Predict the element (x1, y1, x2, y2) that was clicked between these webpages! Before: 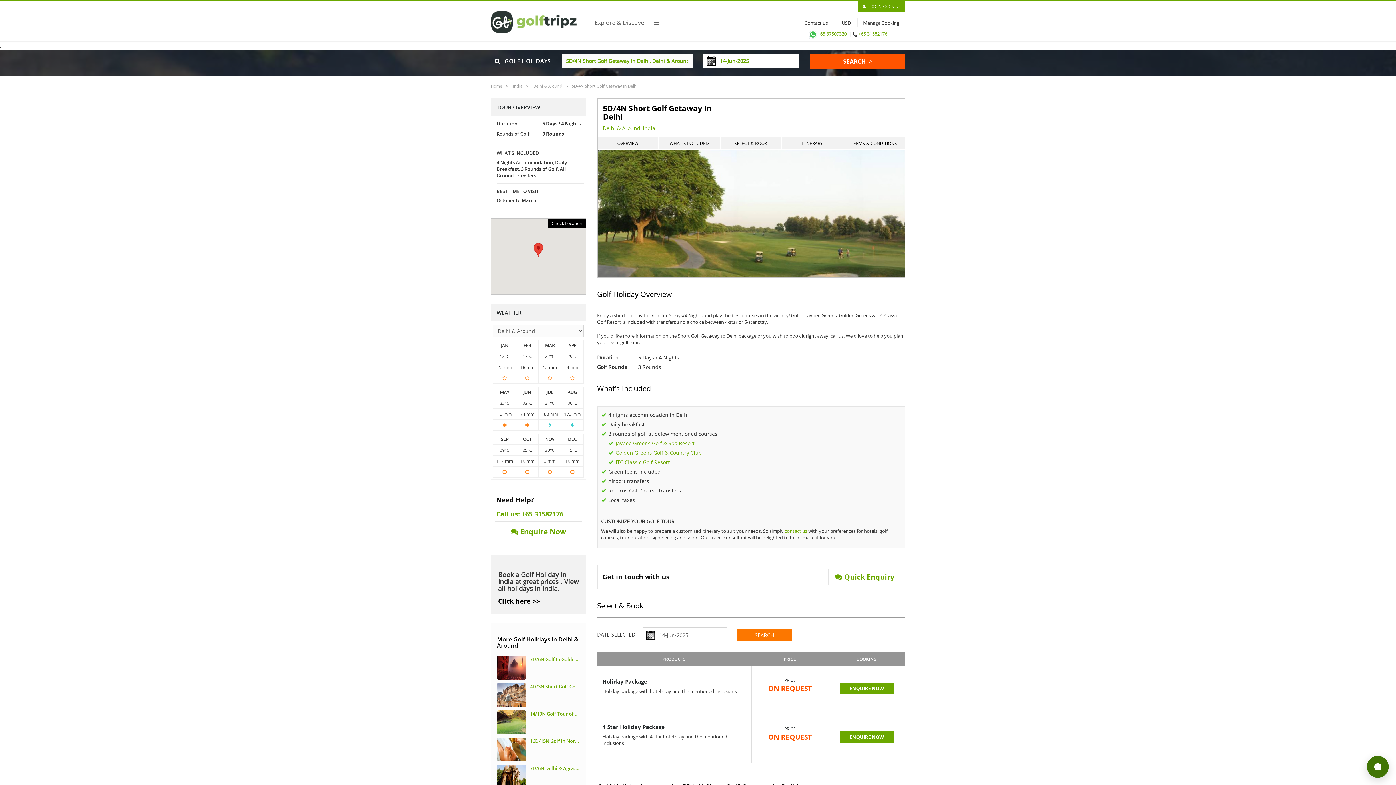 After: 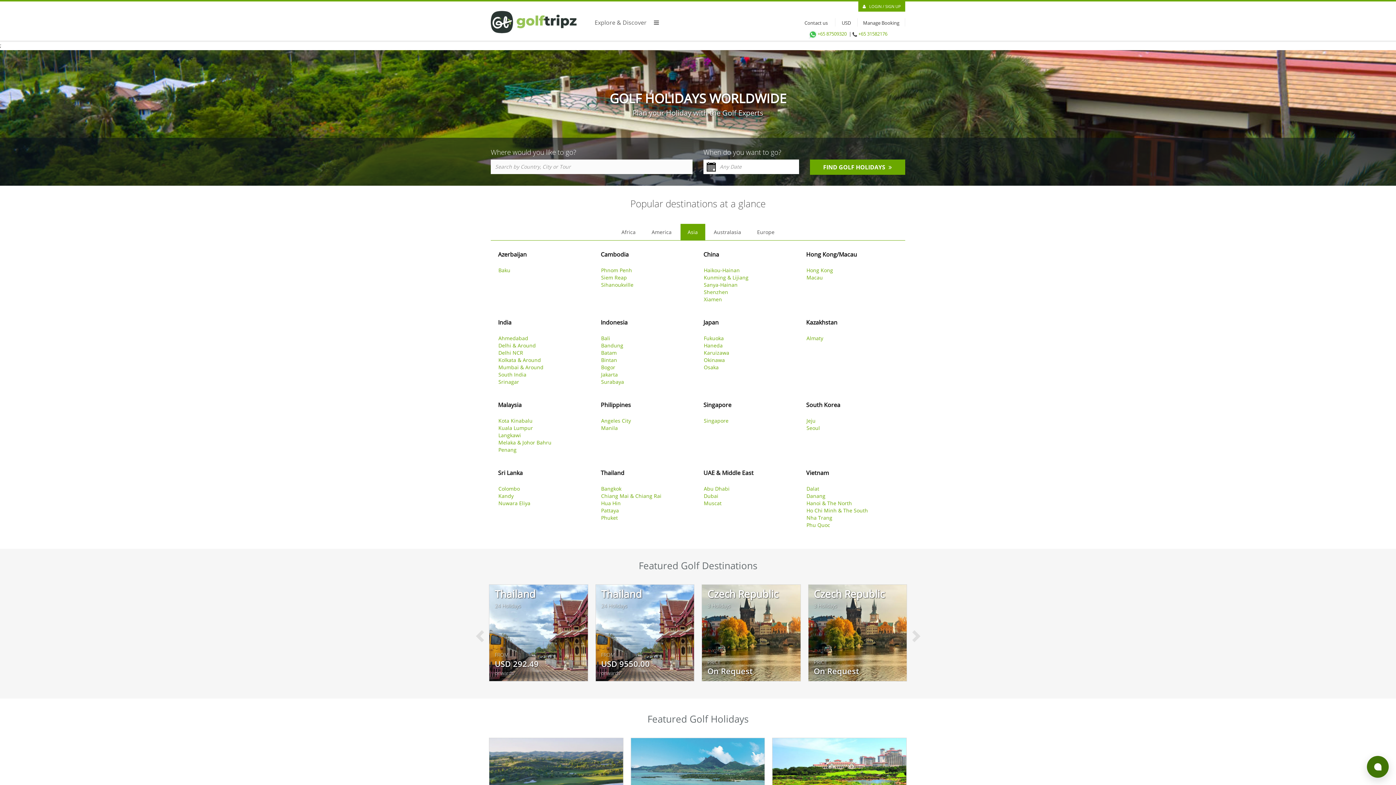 Action: label: Home bbox: (490, 83, 502, 88)